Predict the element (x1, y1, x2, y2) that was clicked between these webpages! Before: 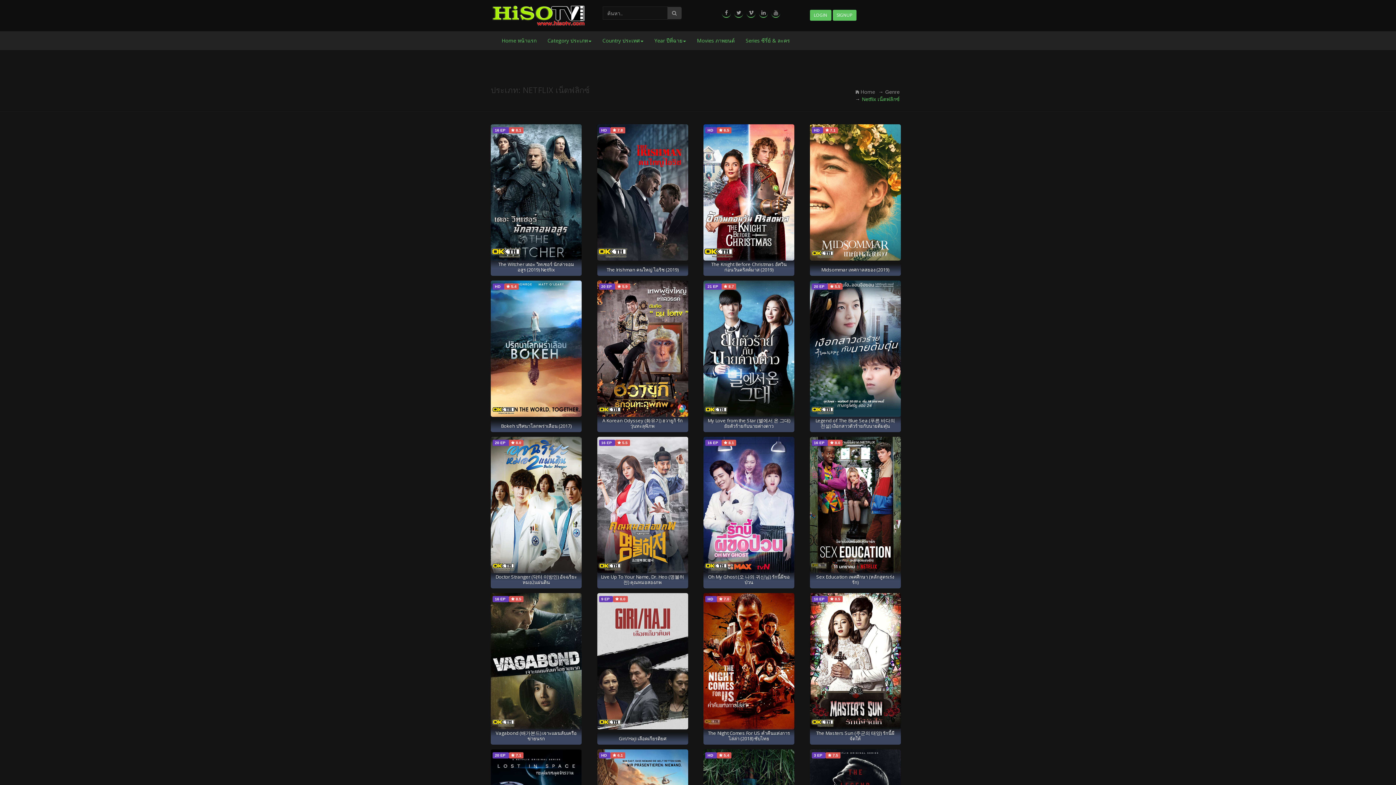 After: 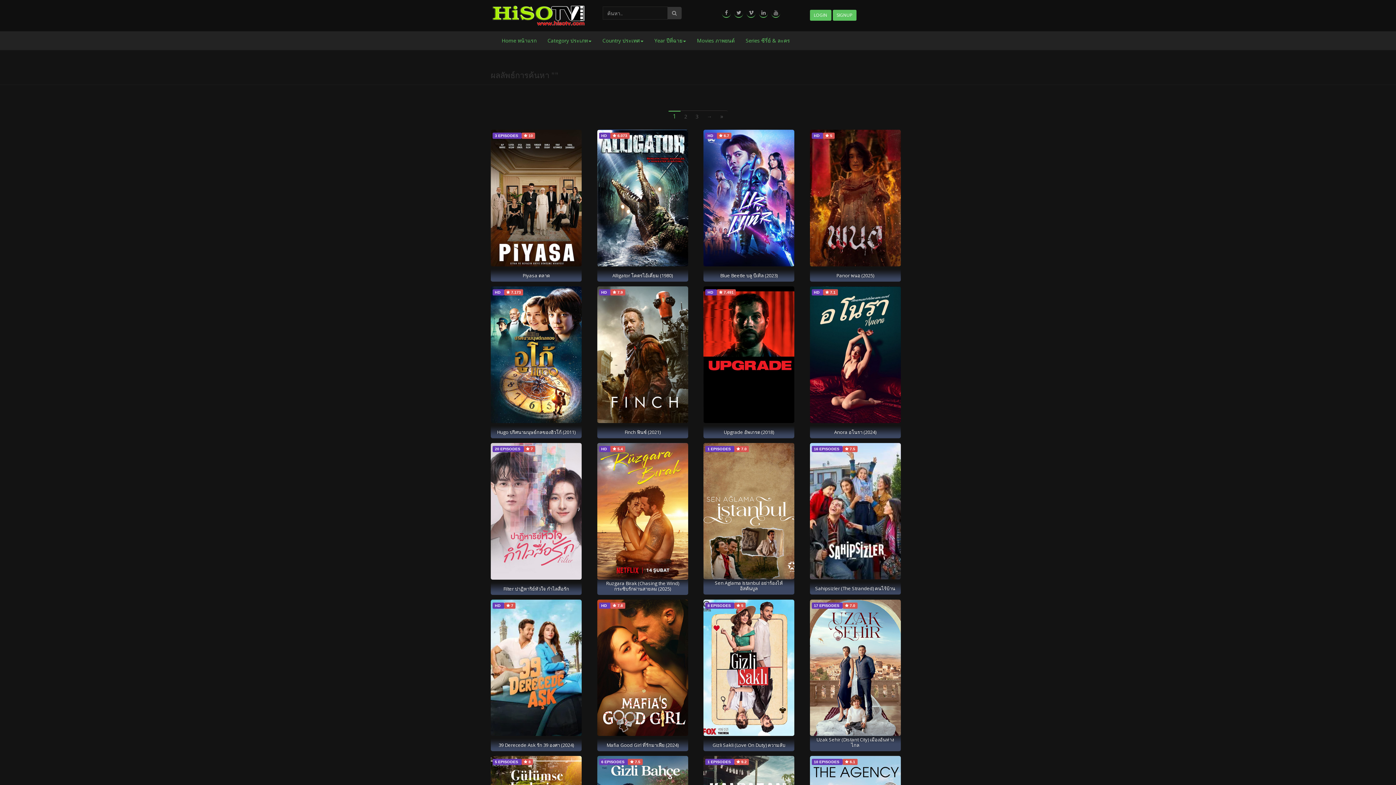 Action: bbox: (667, 6, 681, 19)